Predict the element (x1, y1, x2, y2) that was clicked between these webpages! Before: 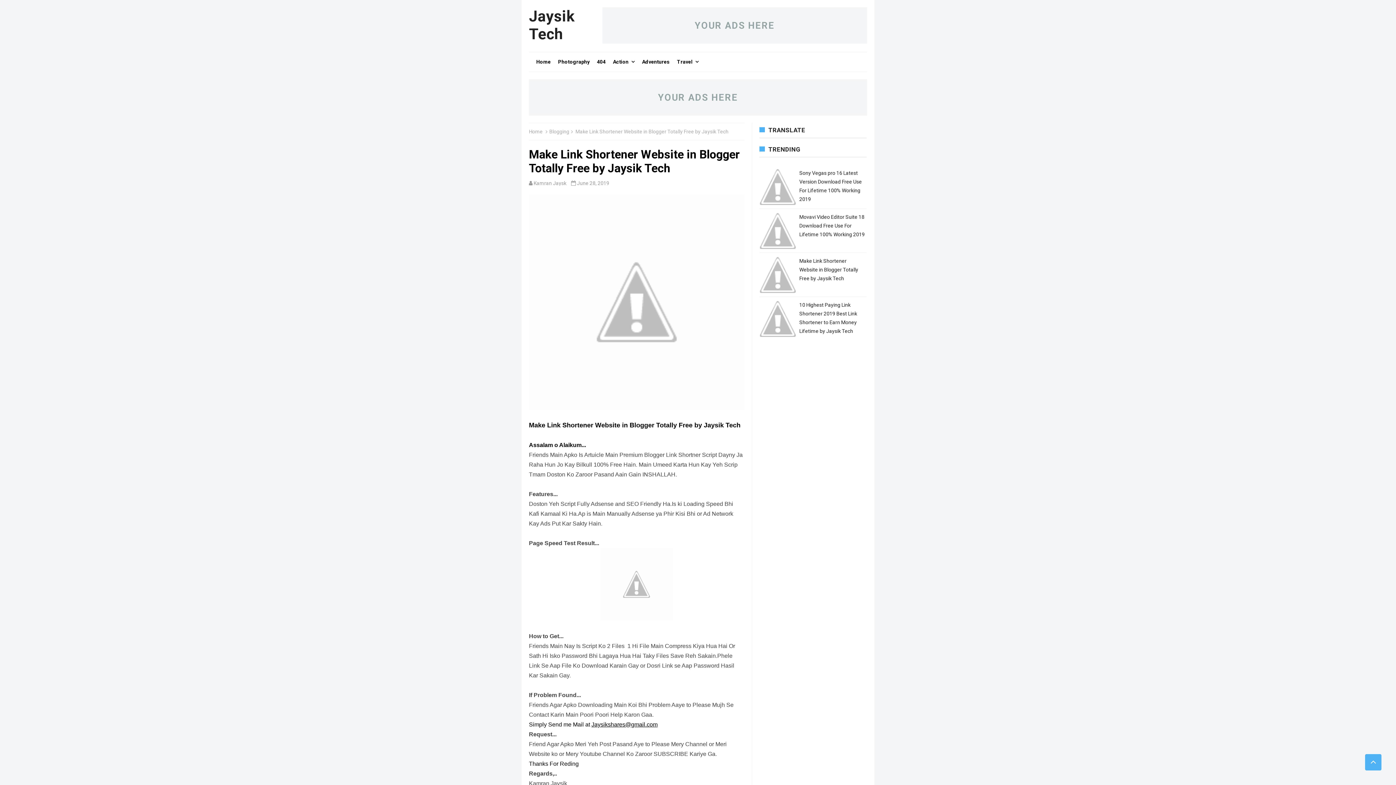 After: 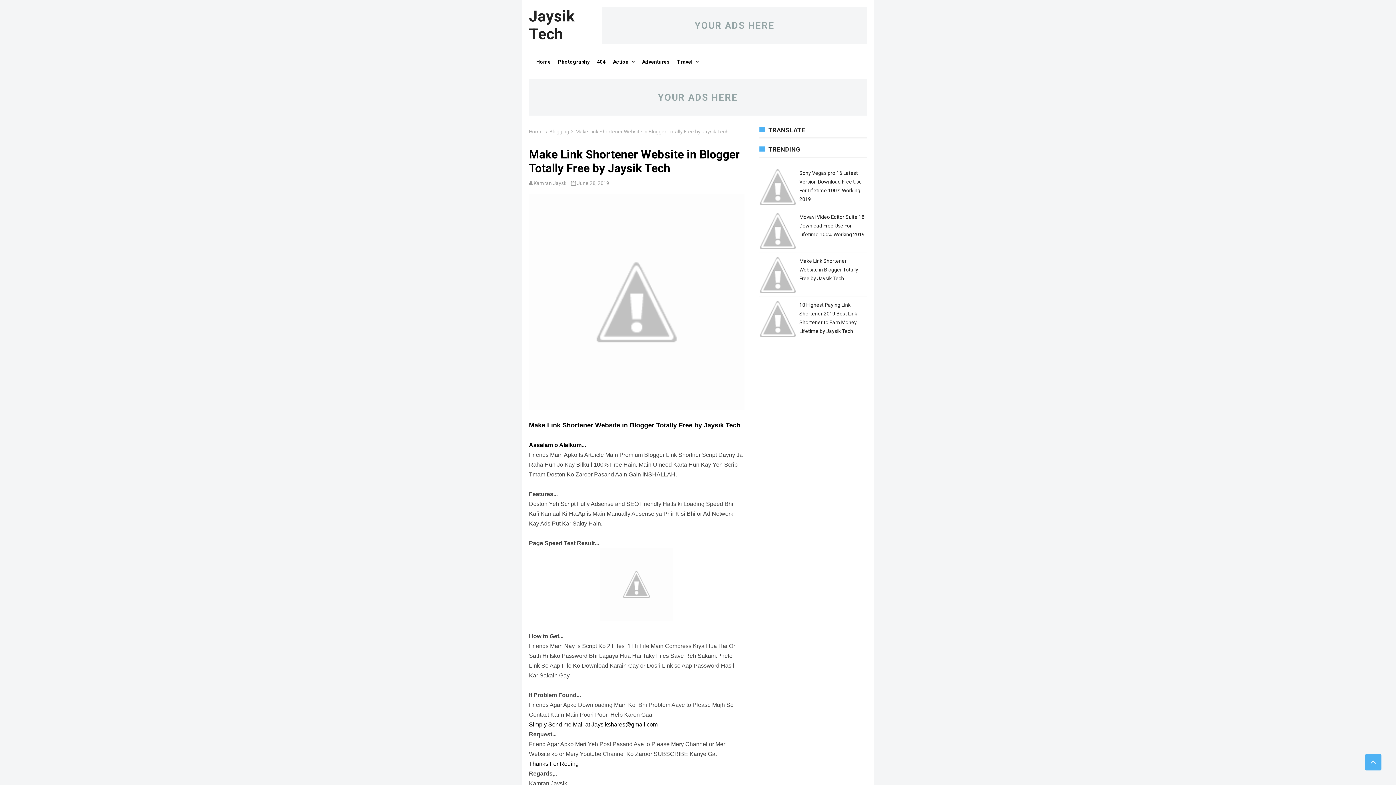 Action: bbox: (529, 298, 744, 305)